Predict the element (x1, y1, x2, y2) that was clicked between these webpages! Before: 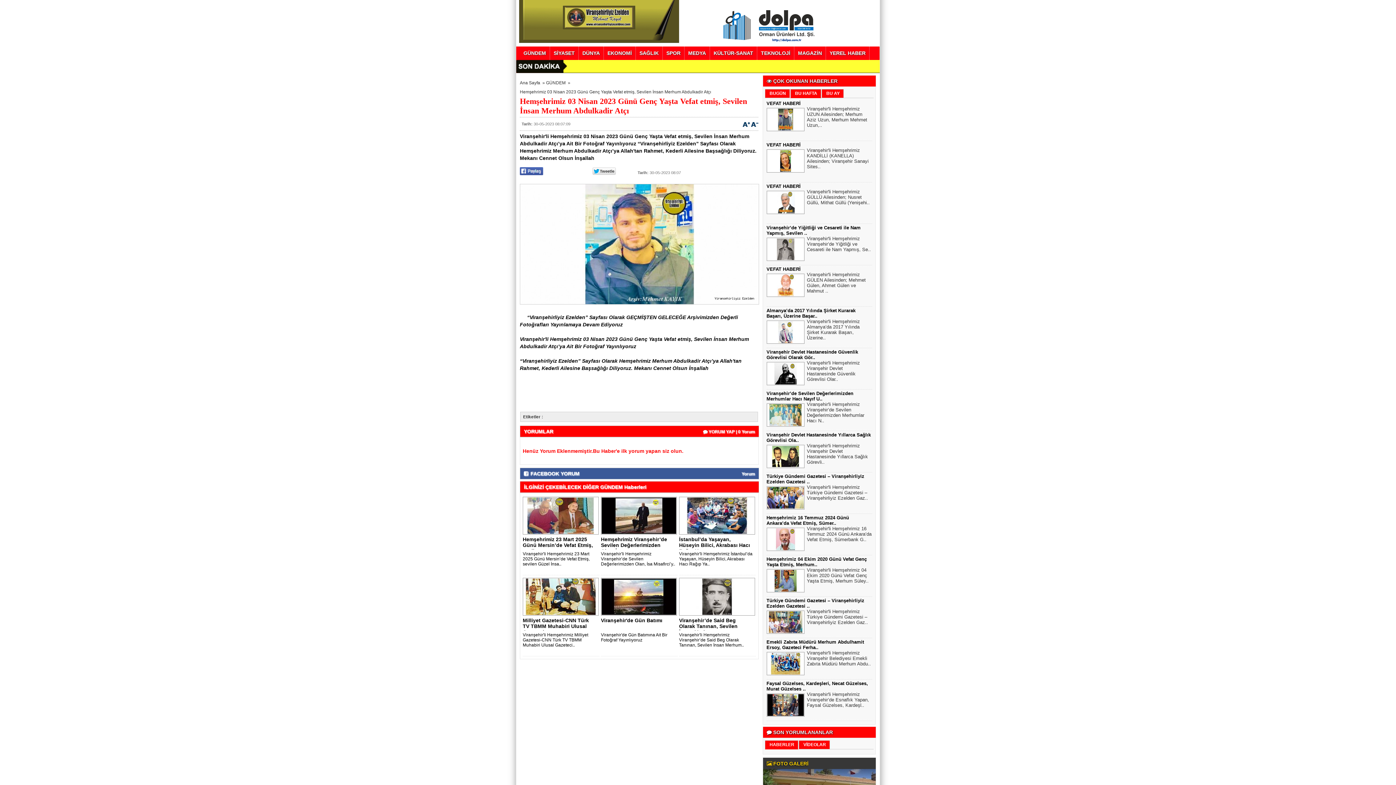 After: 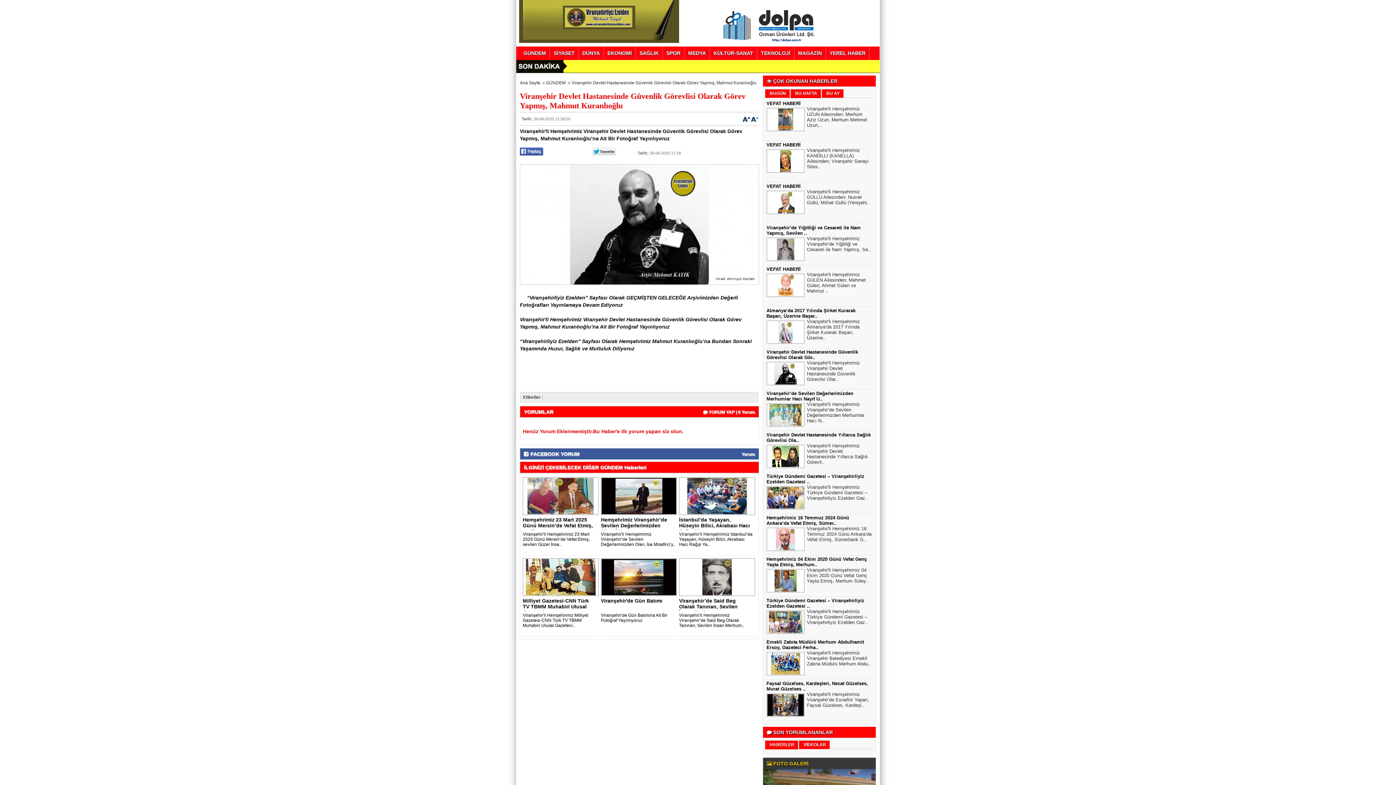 Action: label: Viranşehir Devlet Hastanesinde Güvenlik Görevlisi Olarak Gör.. bbox: (766, 349, 858, 360)